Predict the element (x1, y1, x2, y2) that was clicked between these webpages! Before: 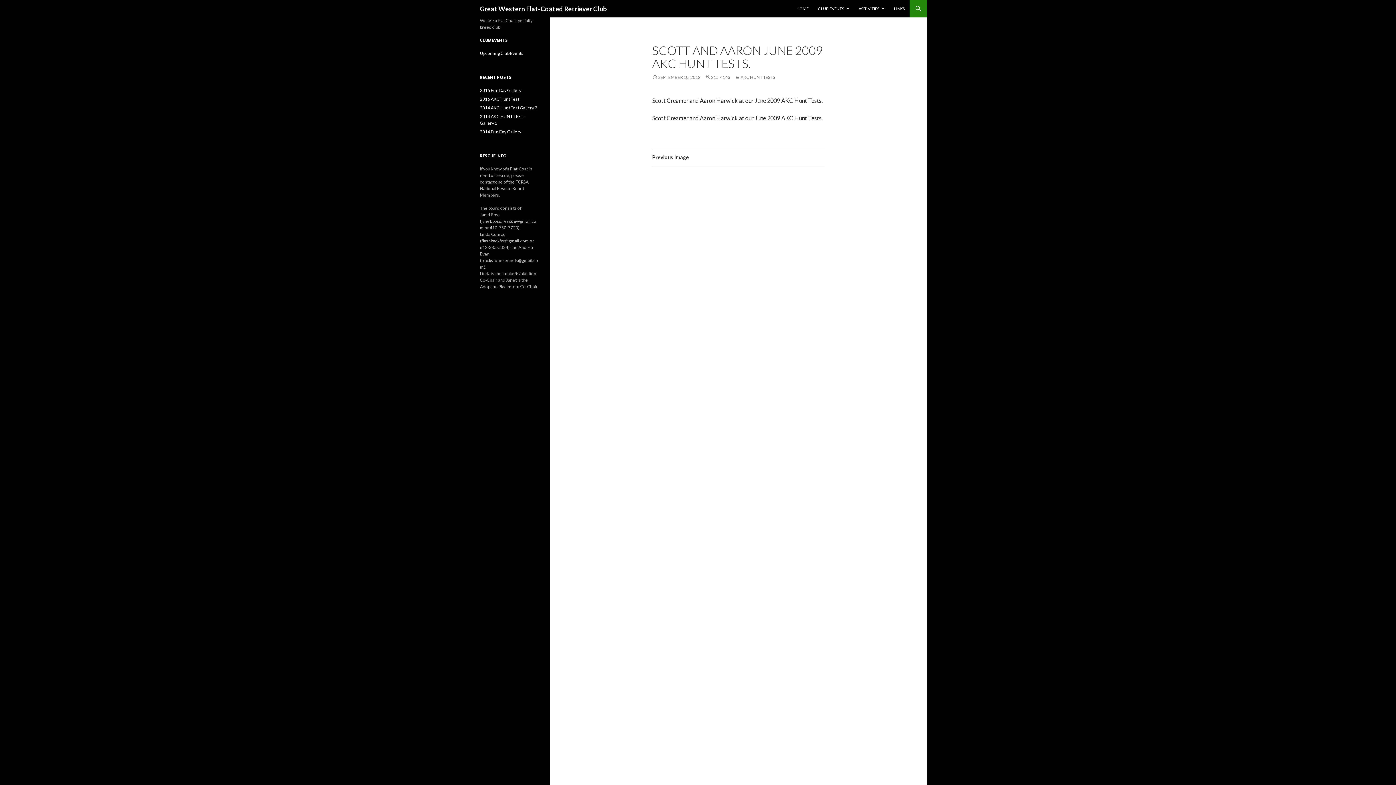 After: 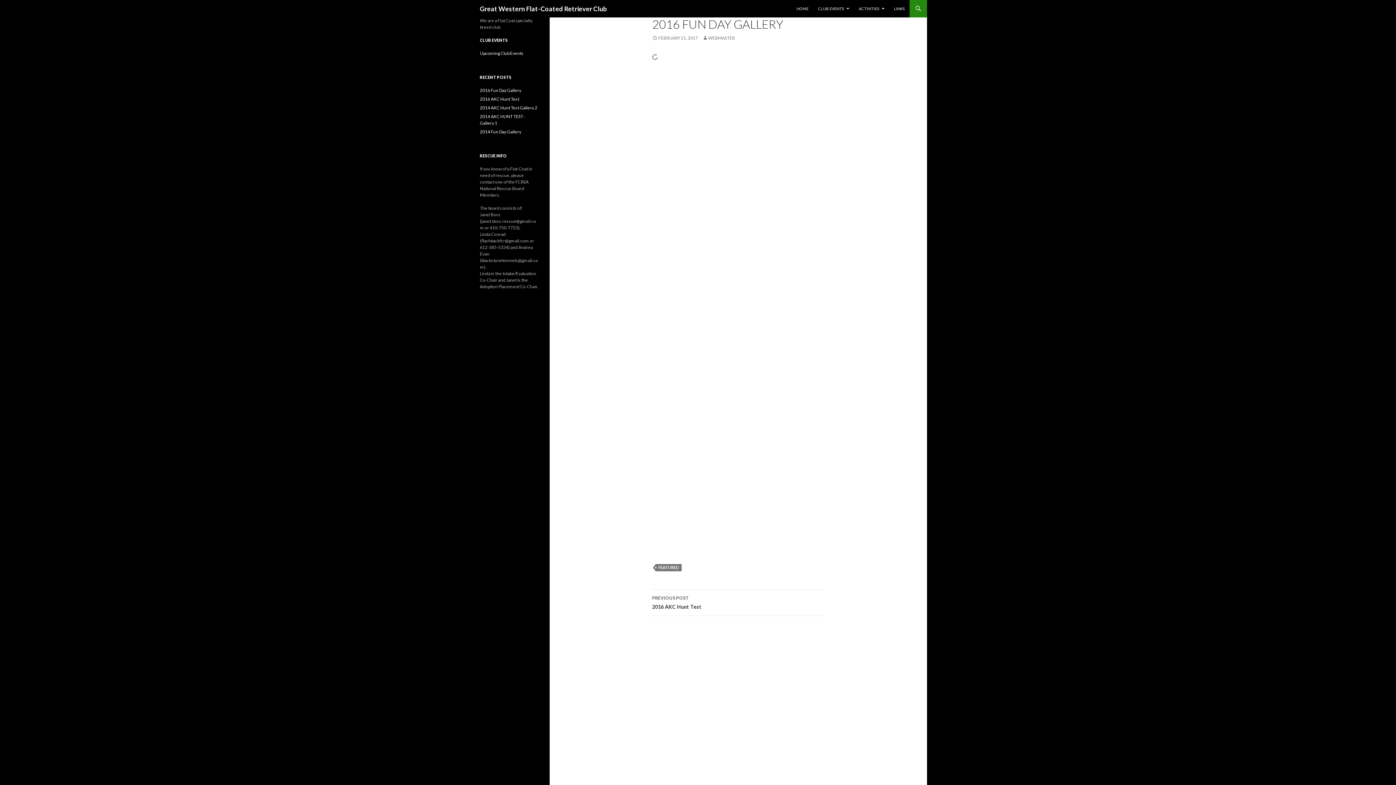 Action: label: 2016 Fun Day Gallery bbox: (480, 87, 521, 93)